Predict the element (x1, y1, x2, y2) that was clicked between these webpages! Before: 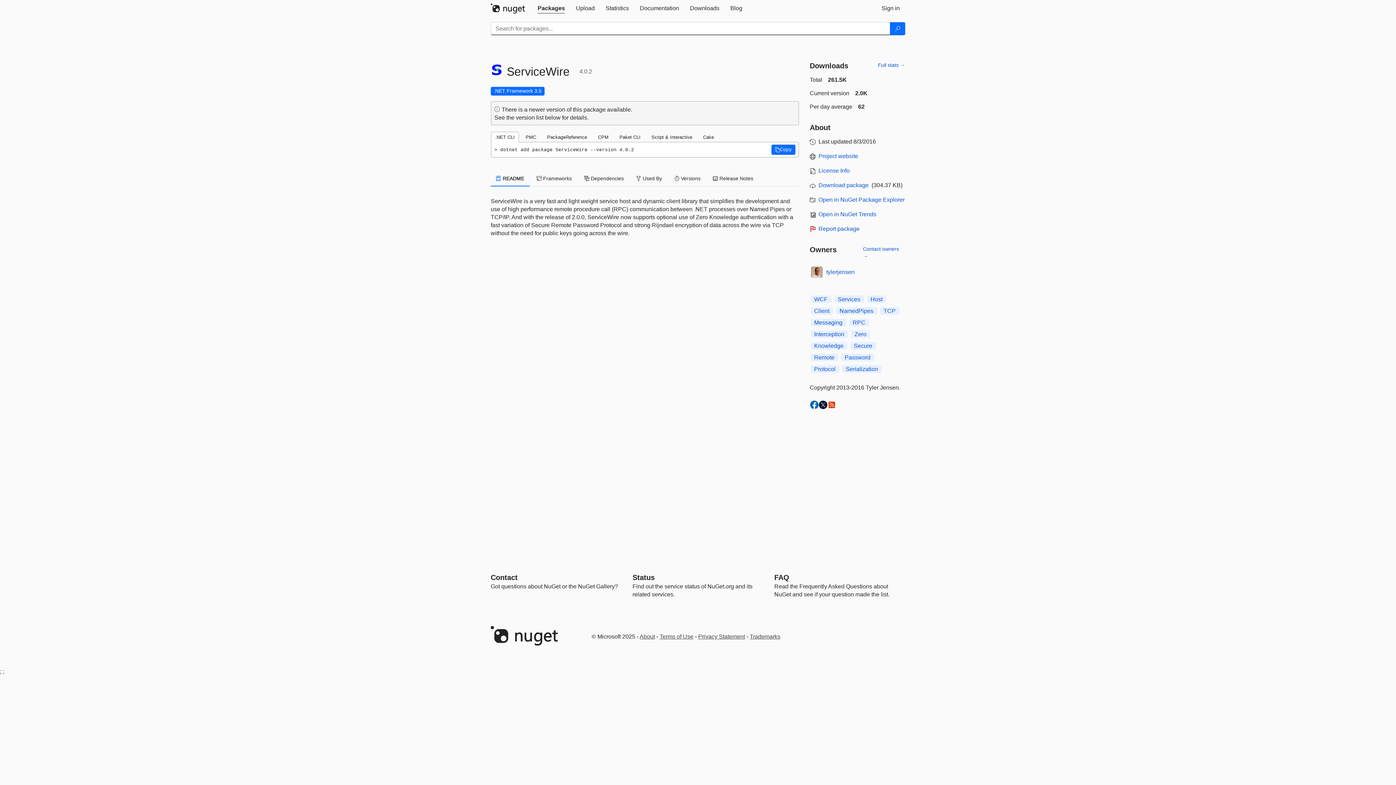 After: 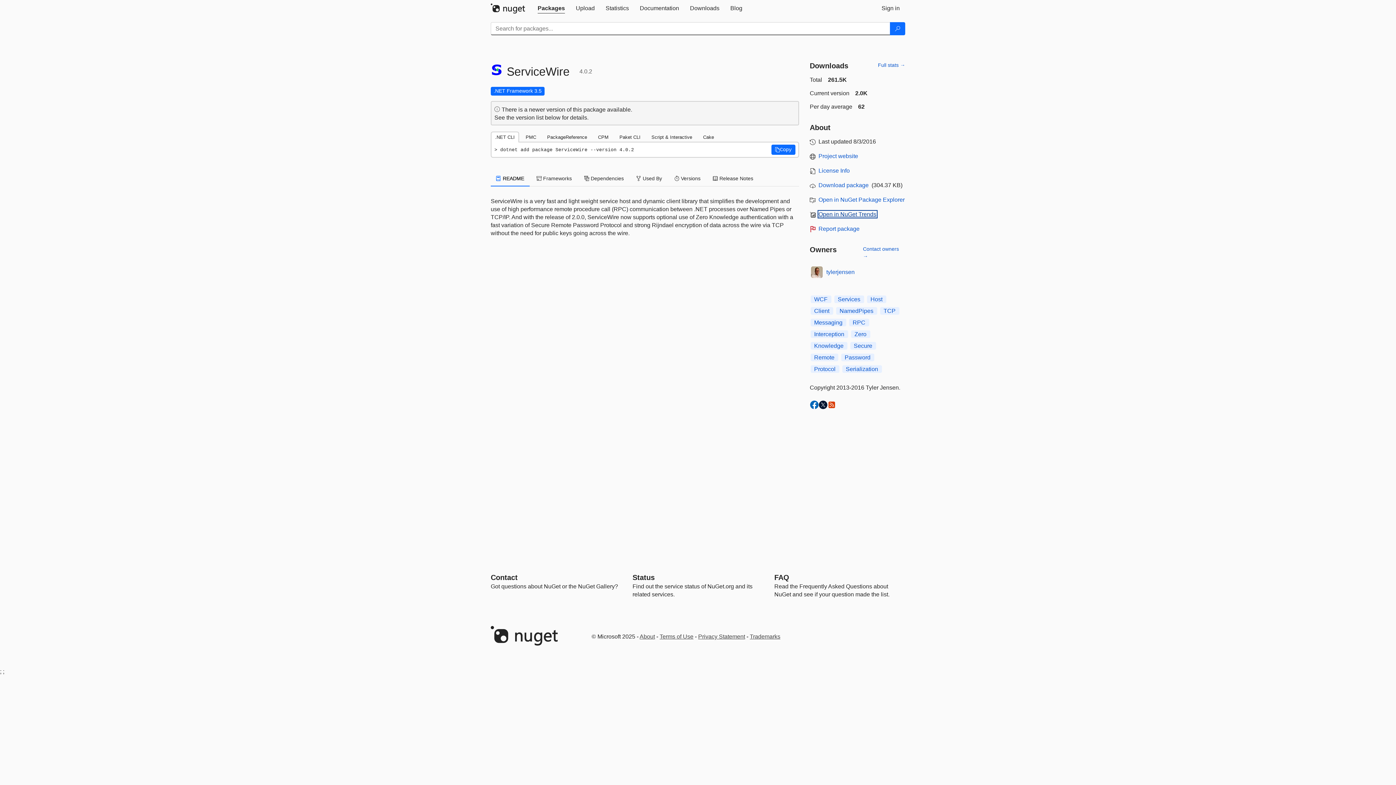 Action: label: open in nugetrends.com bbox: (818, 211, 876, 217)